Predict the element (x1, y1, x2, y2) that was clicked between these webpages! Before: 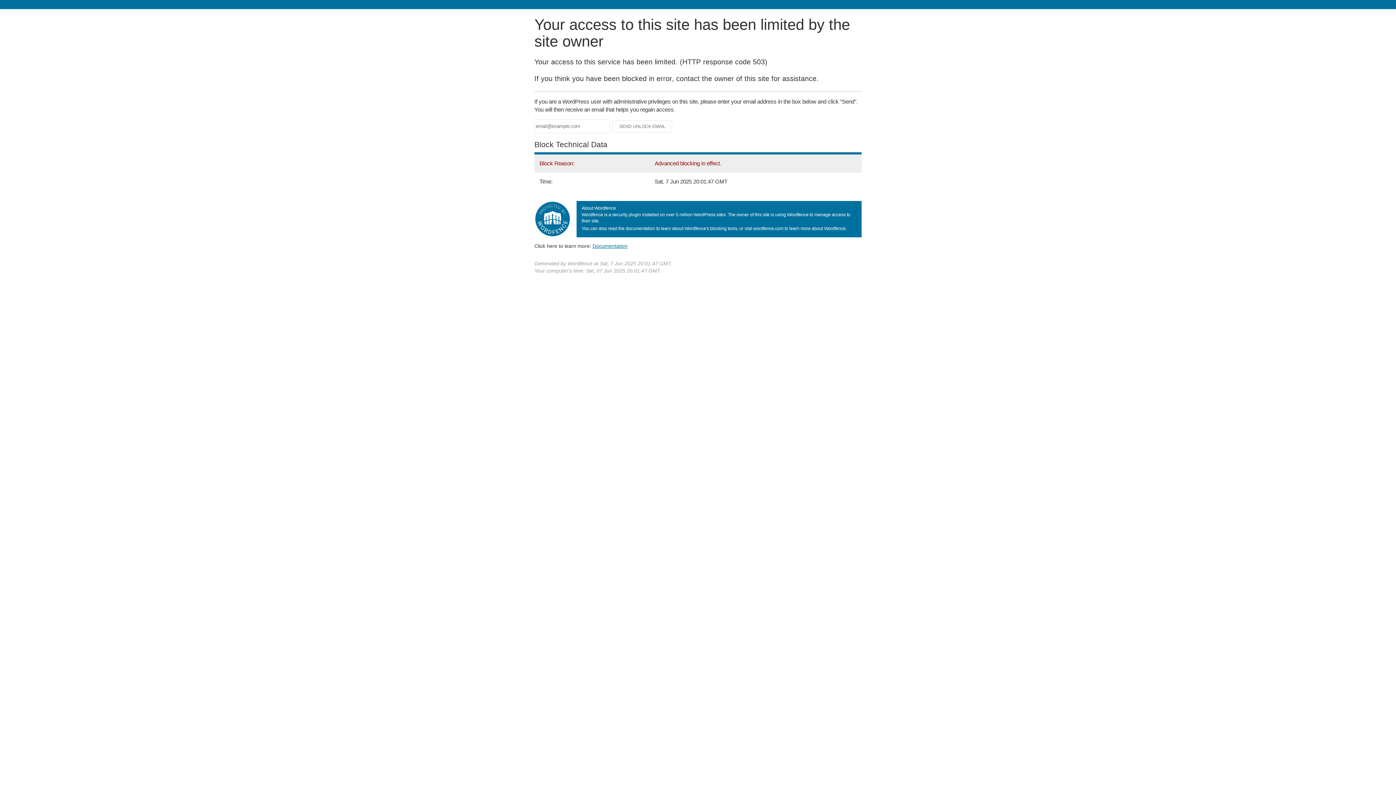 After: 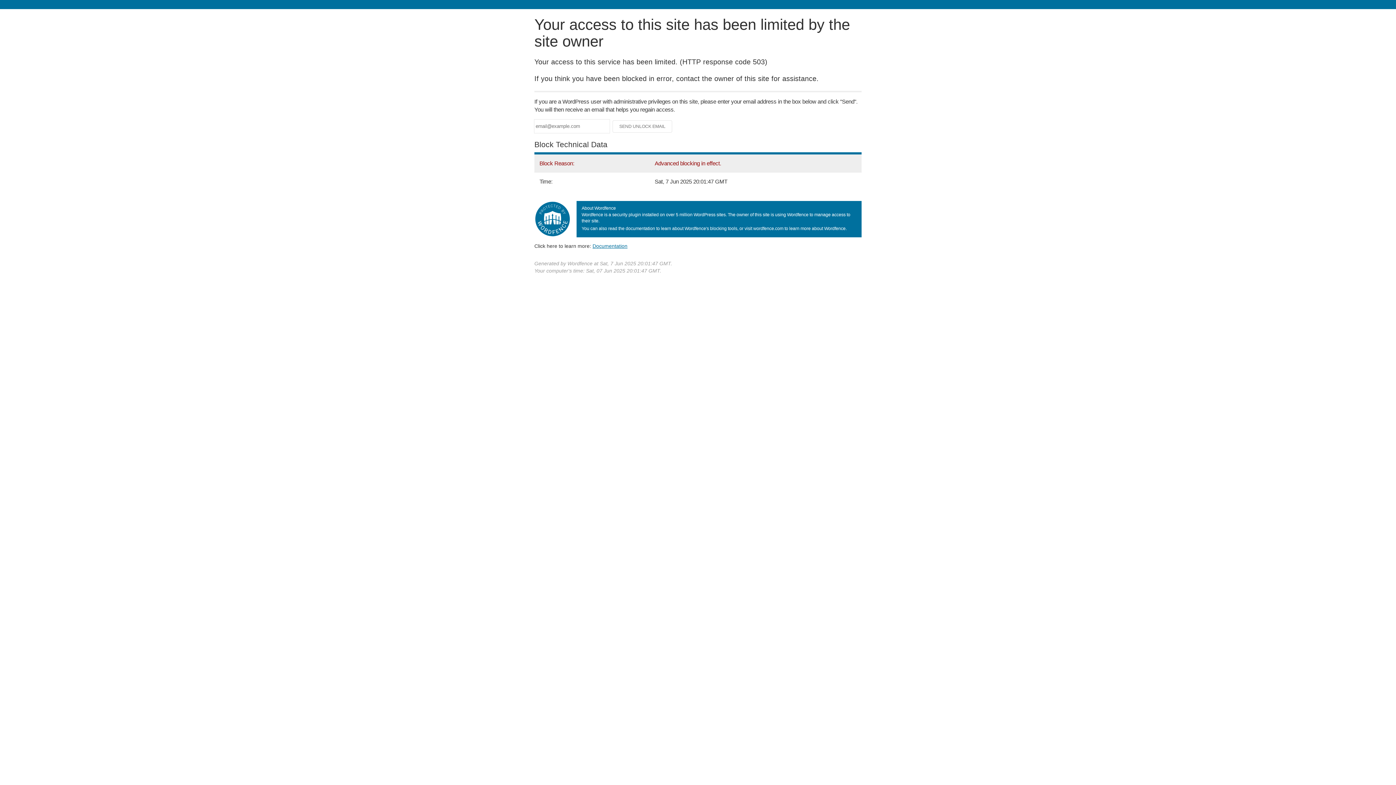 Action: label: Documentation bbox: (592, 243, 627, 248)